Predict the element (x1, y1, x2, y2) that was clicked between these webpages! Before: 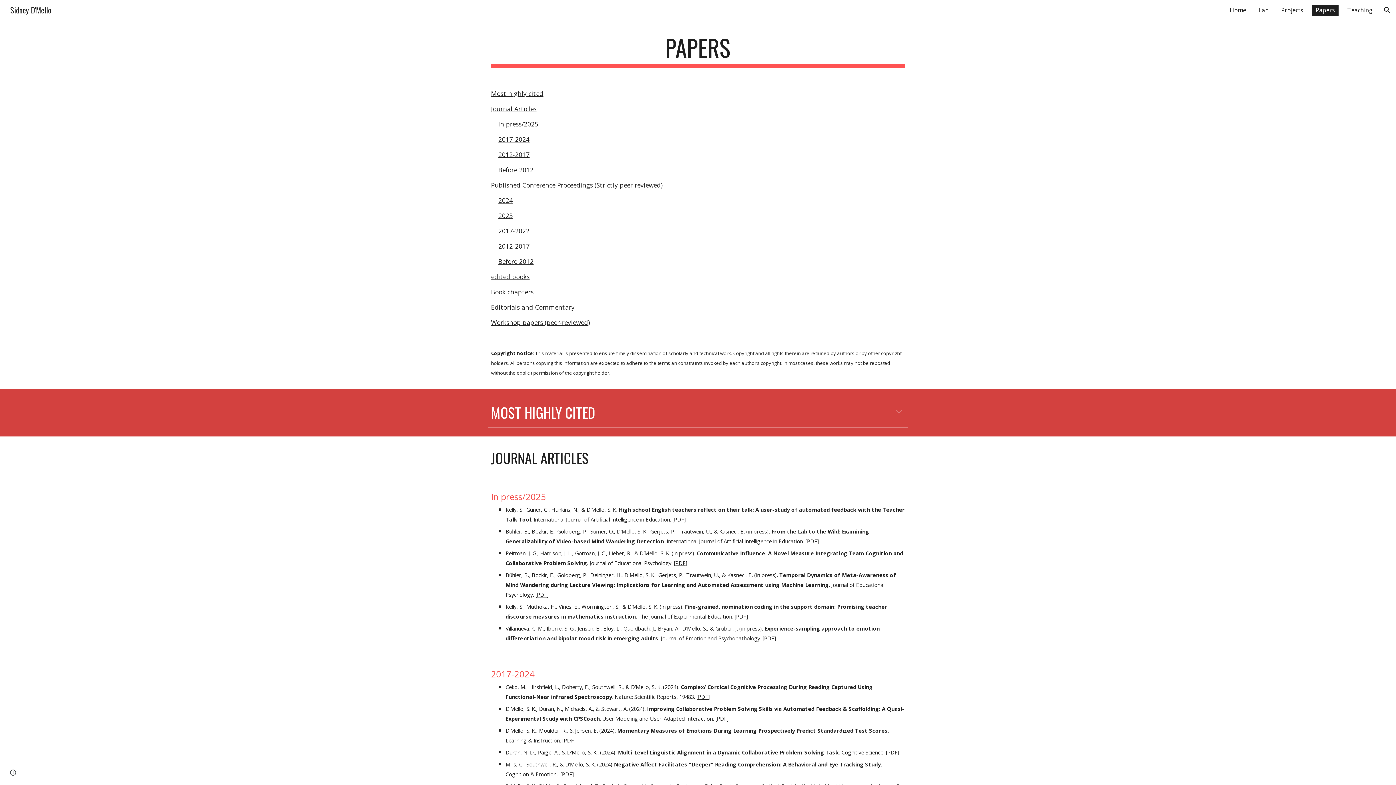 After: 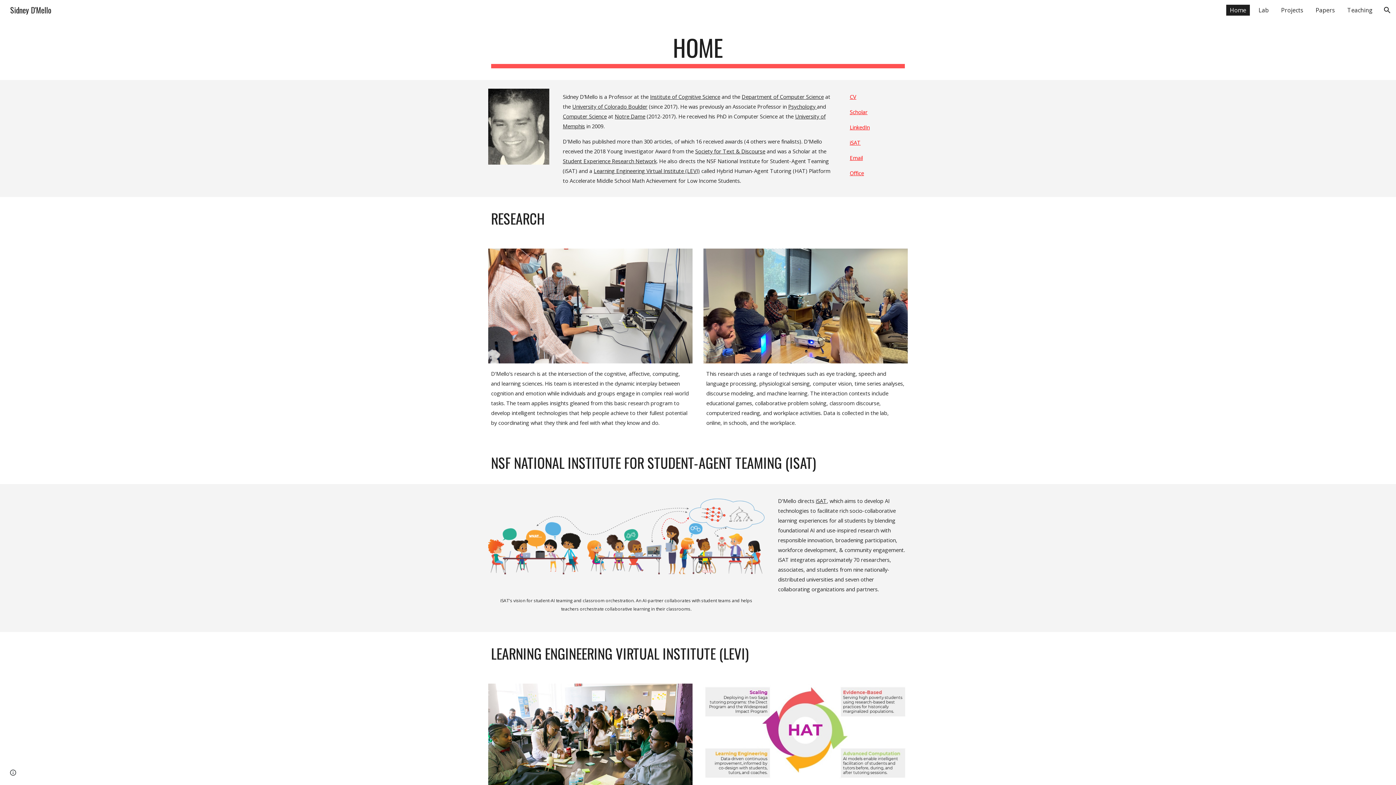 Action: bbox: (1226, 4, 1250, 15) label: Home